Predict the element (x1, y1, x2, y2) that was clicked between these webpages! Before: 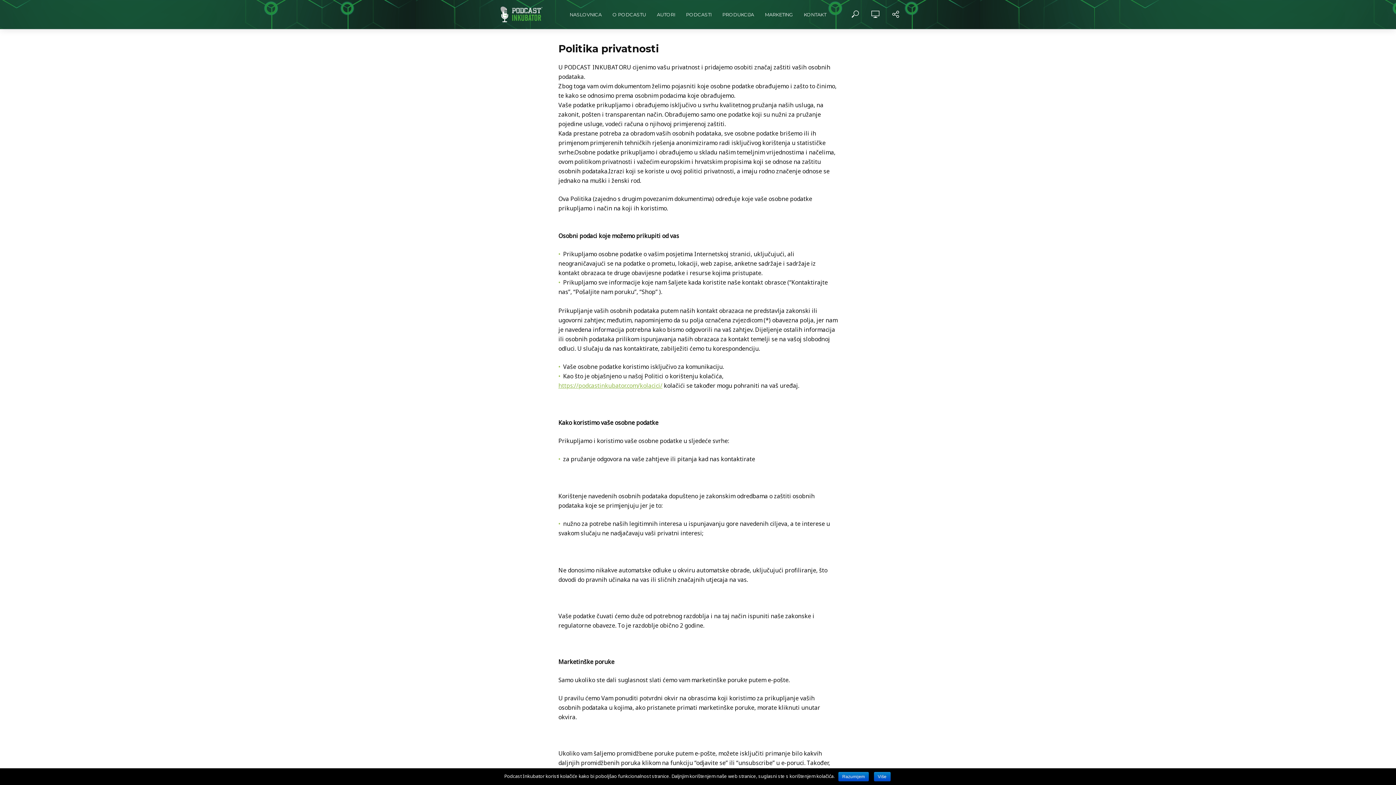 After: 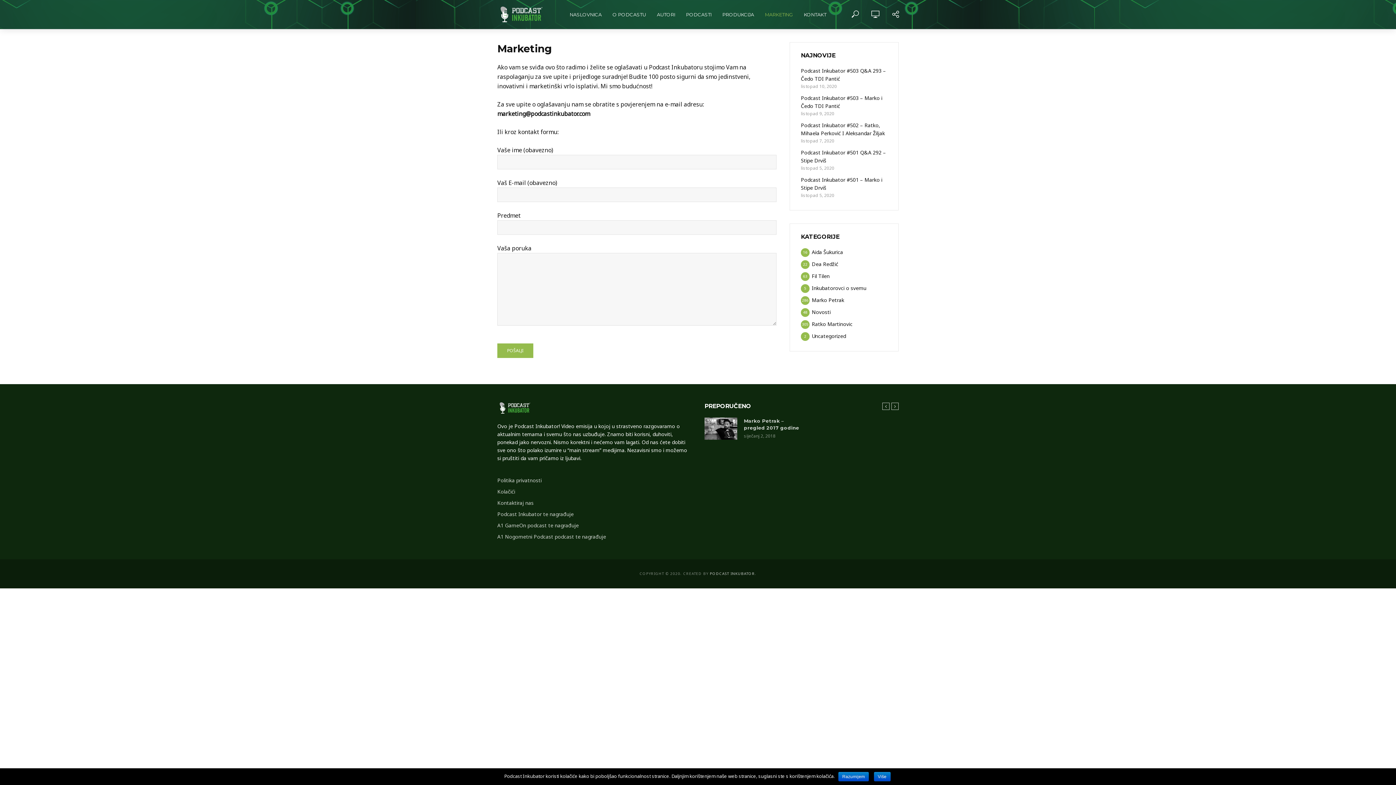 Action: bbox: (759, 6, 798, 22) label: MARKETING